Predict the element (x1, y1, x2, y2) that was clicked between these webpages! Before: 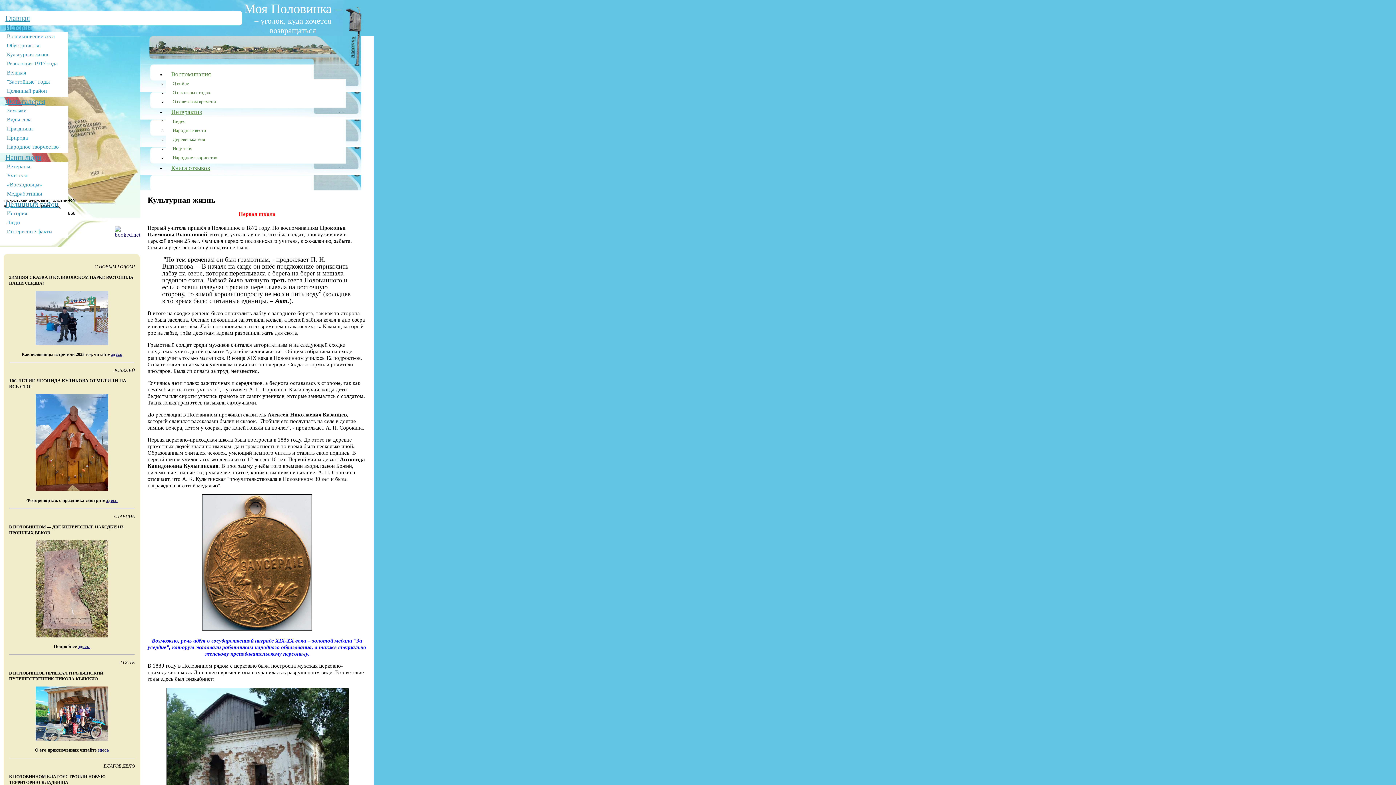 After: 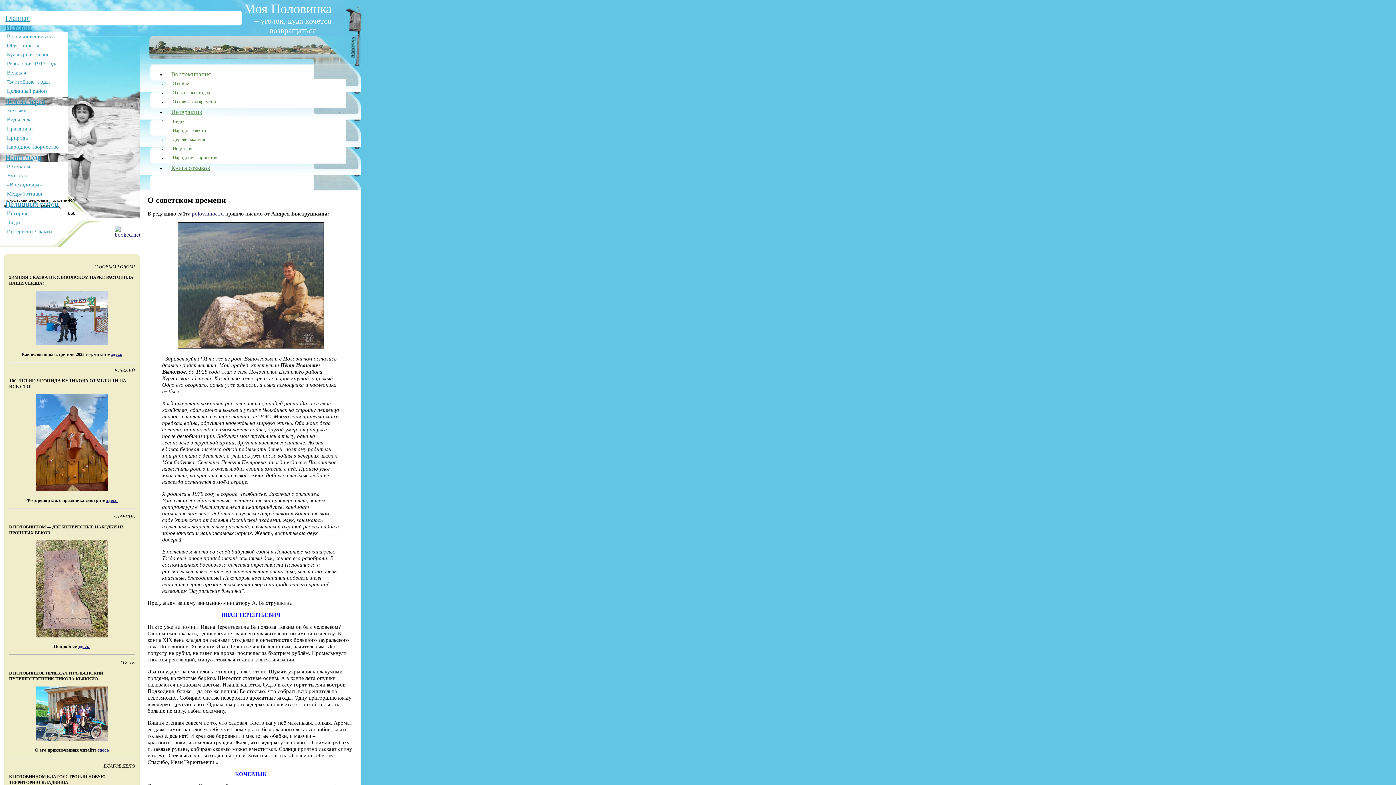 Action: label: О советском времени bbox: (167, 97, 232, 106)